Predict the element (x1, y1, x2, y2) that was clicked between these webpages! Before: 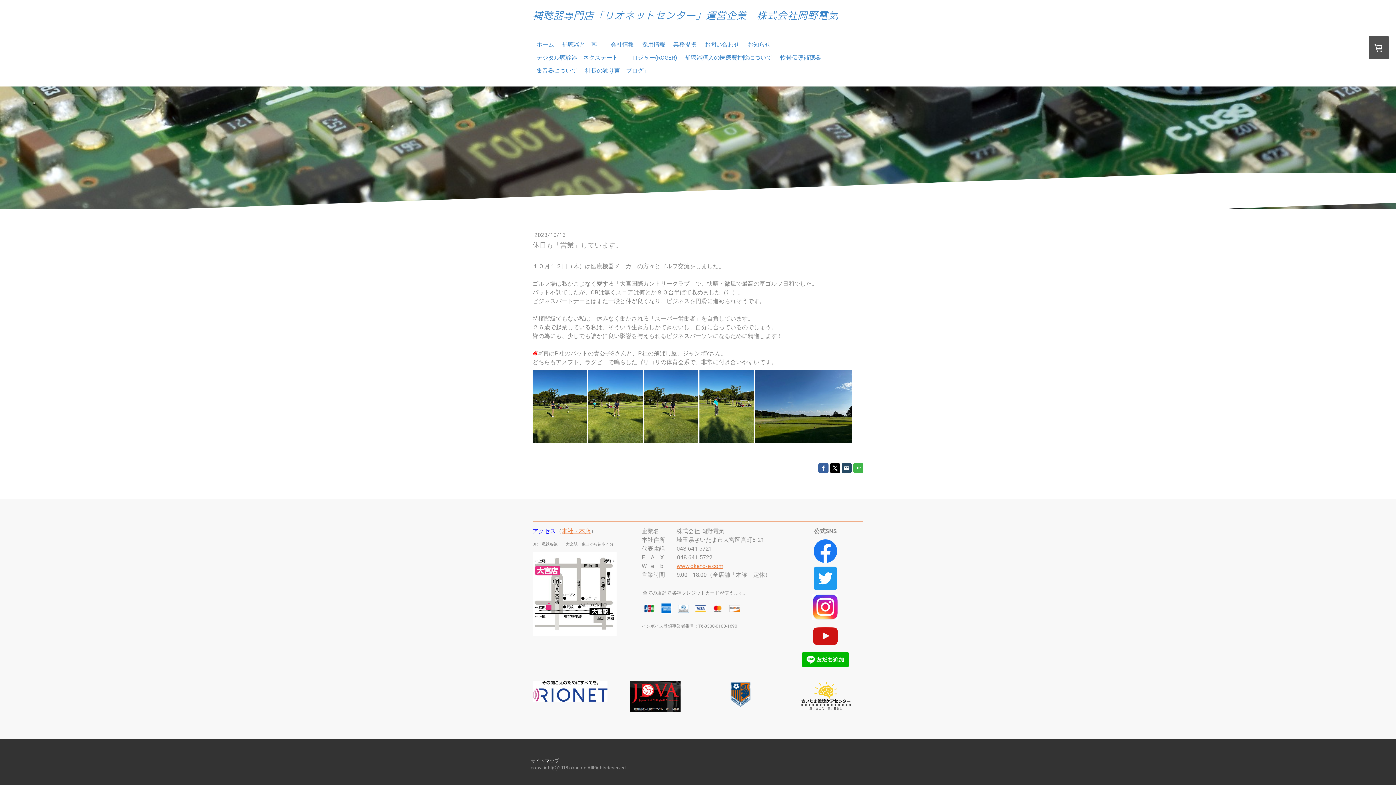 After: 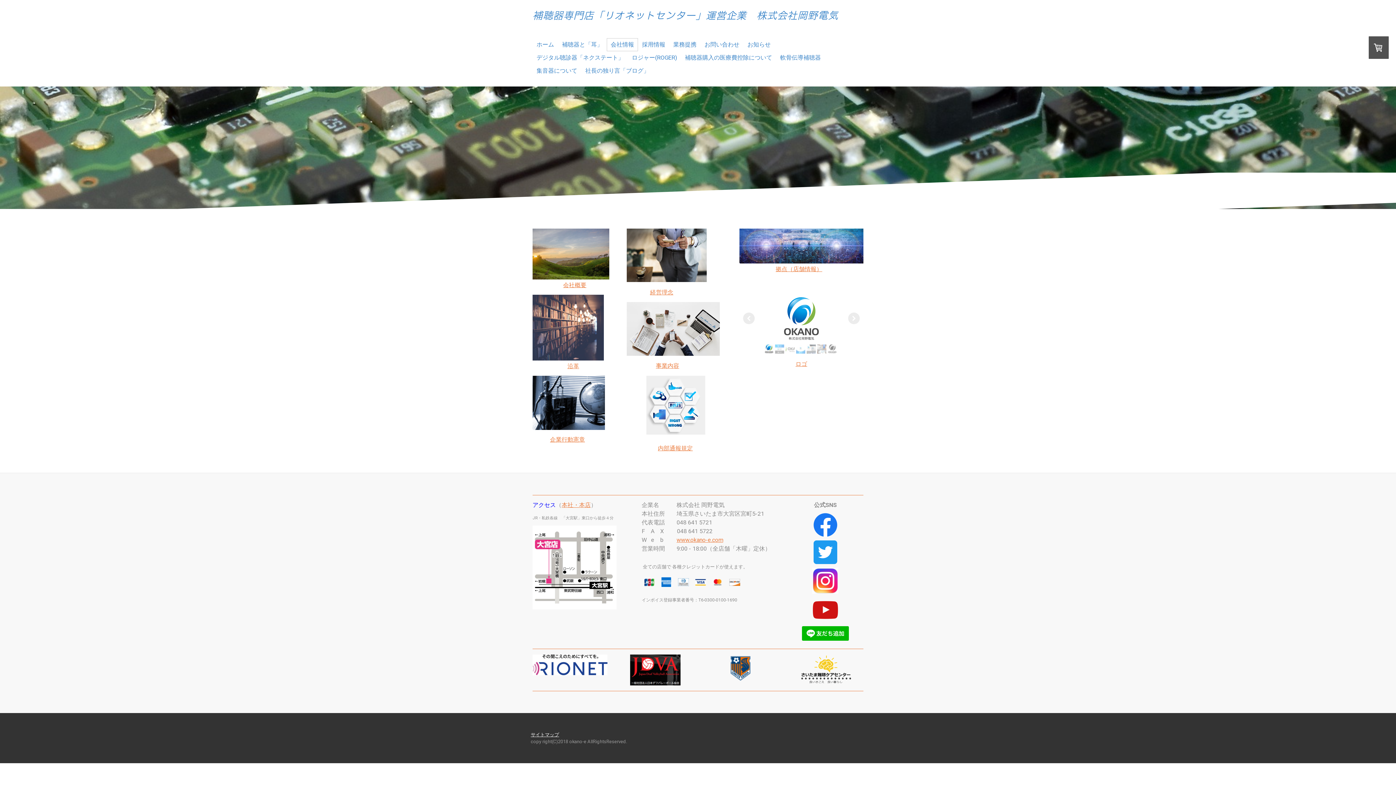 Action: label: 会社情報 bbox: (606, 38, 638, 51)